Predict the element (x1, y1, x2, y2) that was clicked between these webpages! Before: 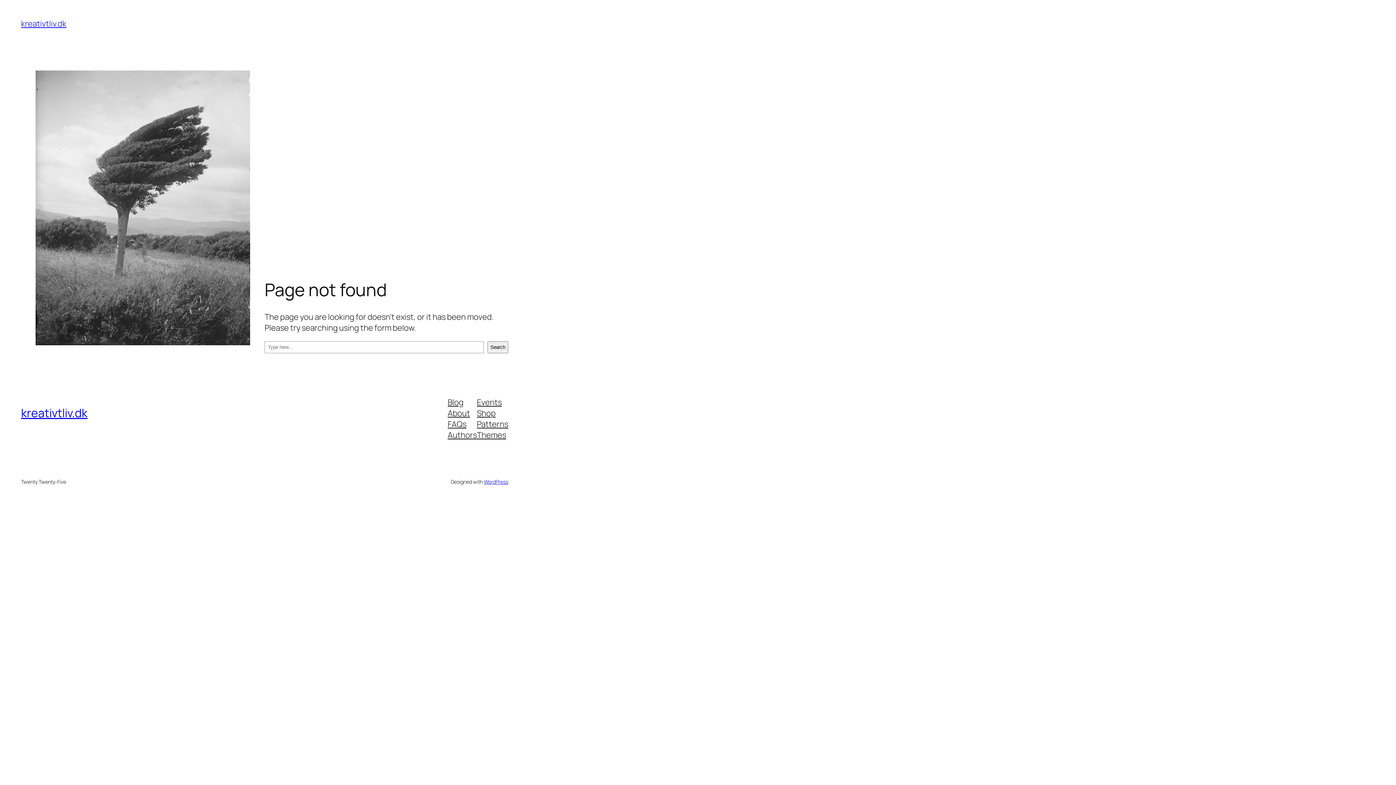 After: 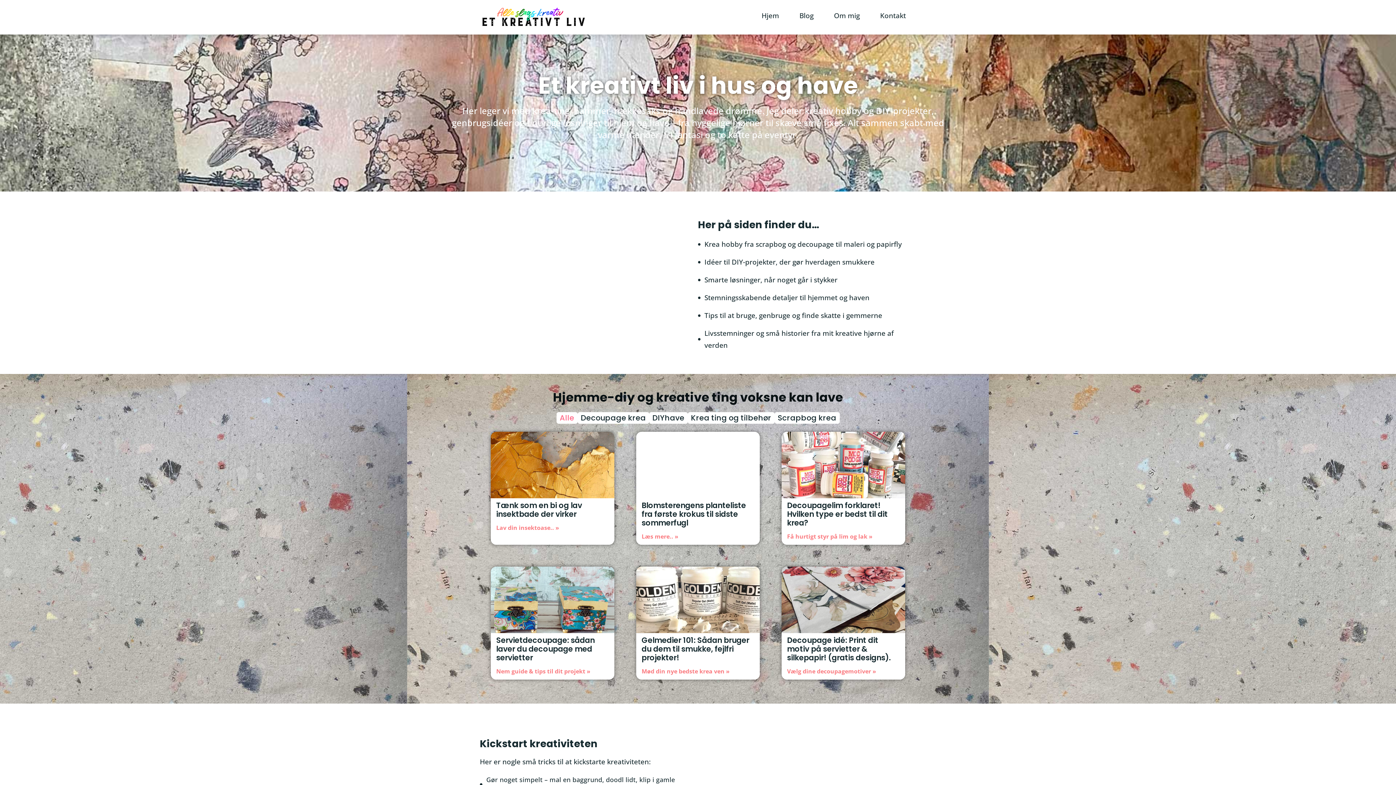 Action: label: kreativtliv.dk bbox: (21, 18, 66, 29)